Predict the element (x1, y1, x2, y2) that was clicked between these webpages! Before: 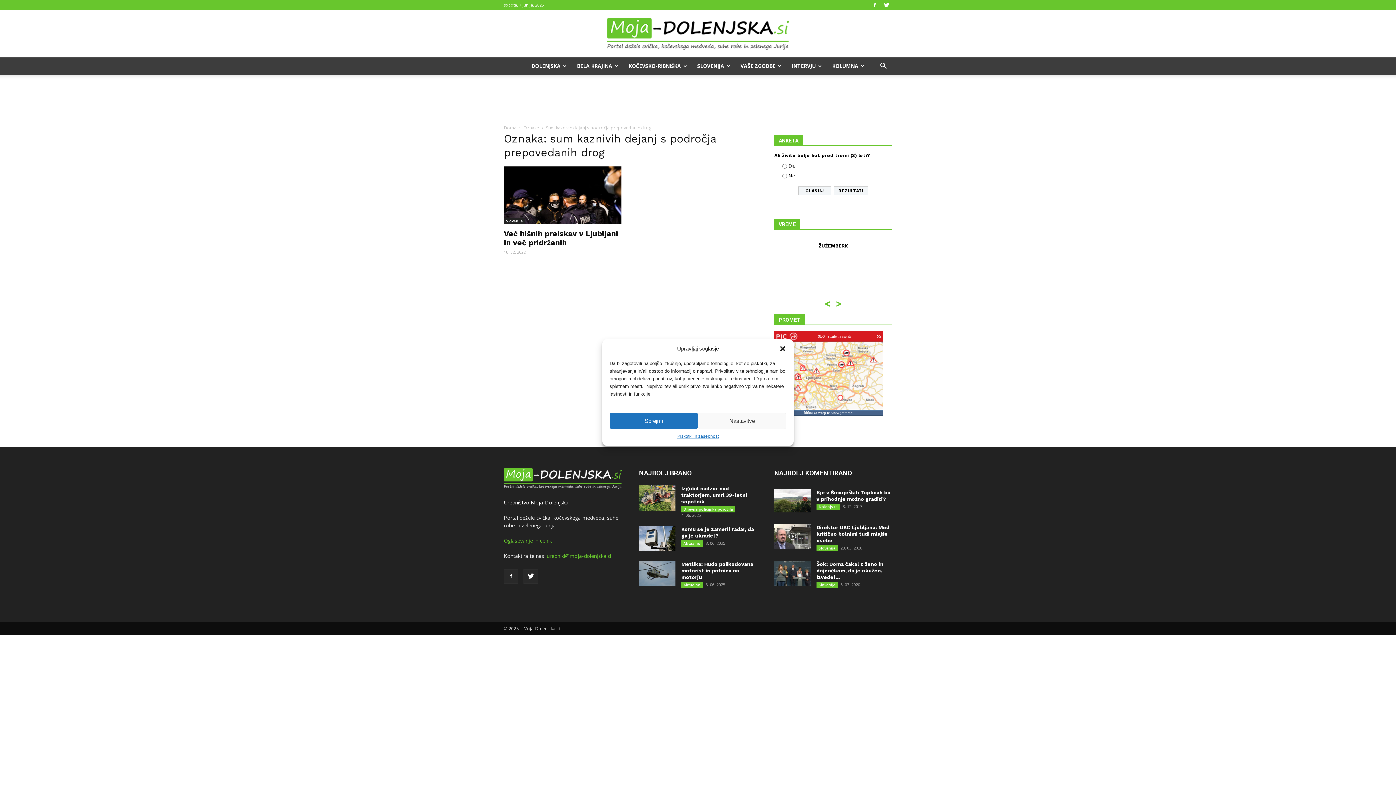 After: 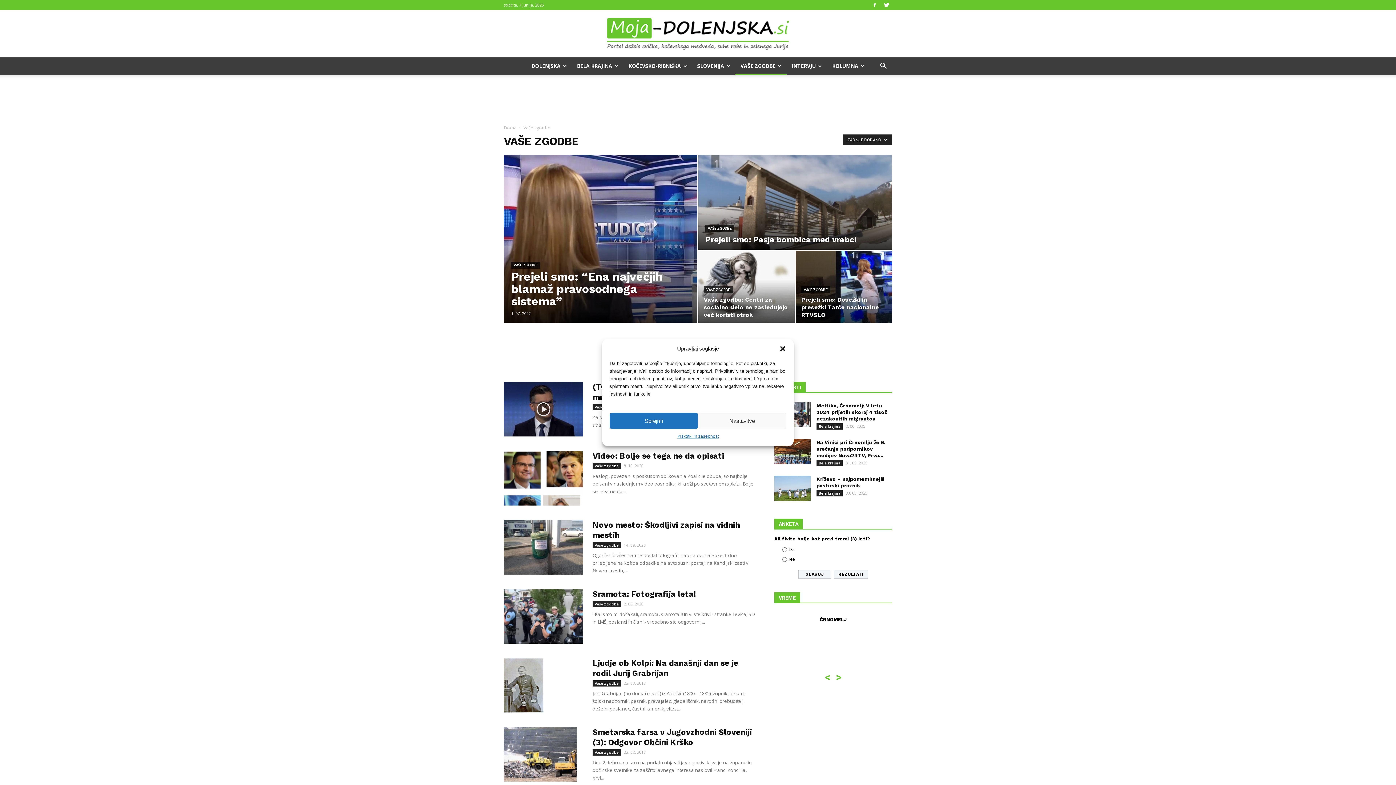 Action: label: VAŠE ZGODBE bbox: (735, 57, 786, 74)